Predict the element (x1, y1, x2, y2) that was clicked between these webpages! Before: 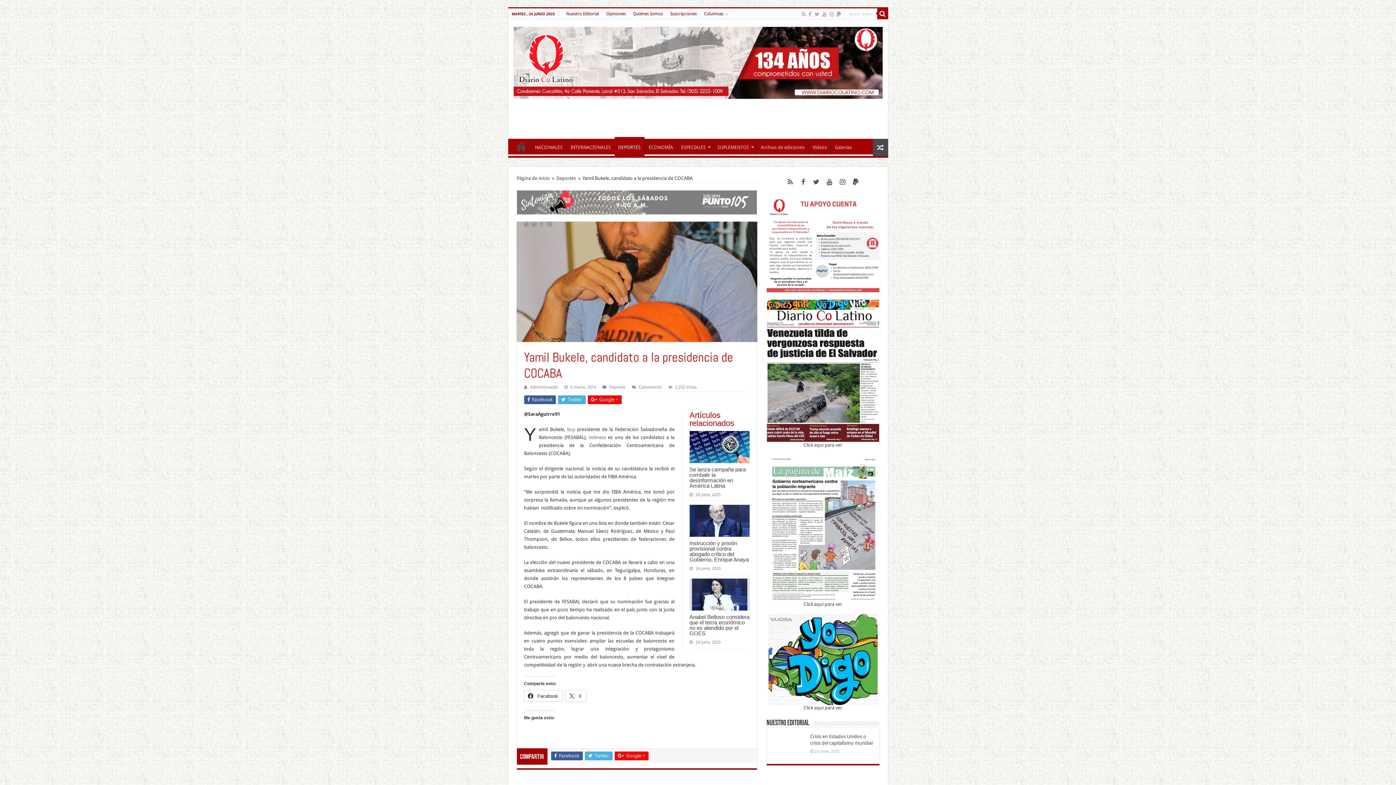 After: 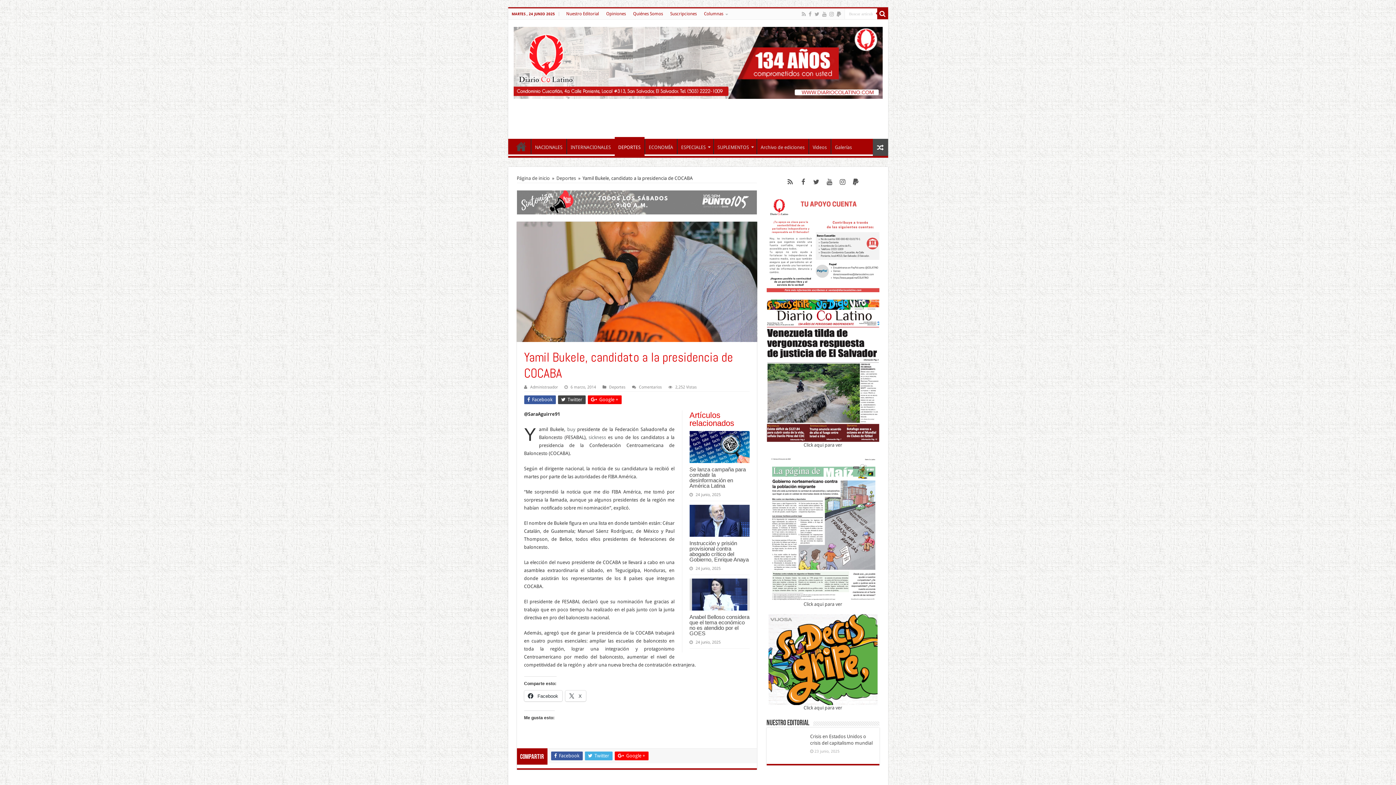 Action: bbox: (558, 395, 585, 404) label:  Twitter